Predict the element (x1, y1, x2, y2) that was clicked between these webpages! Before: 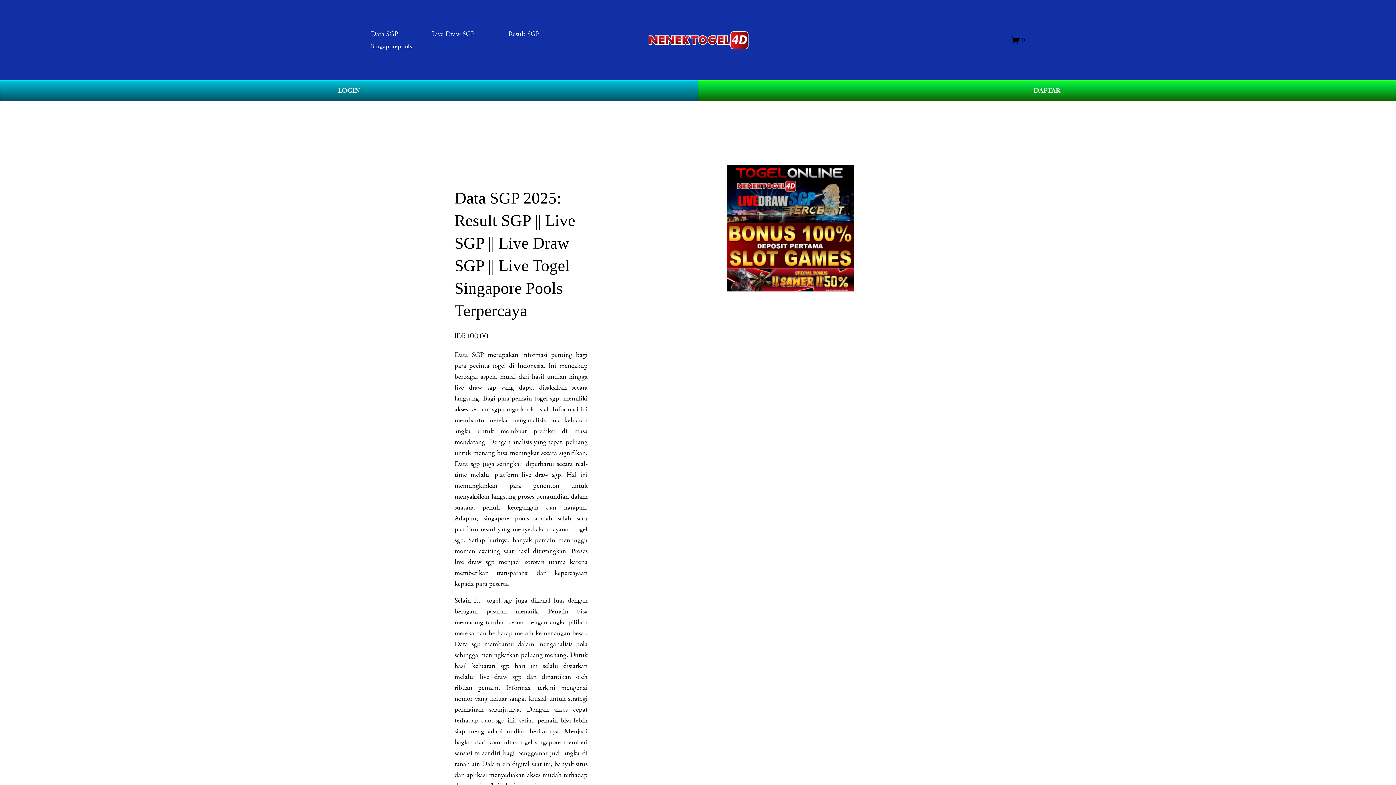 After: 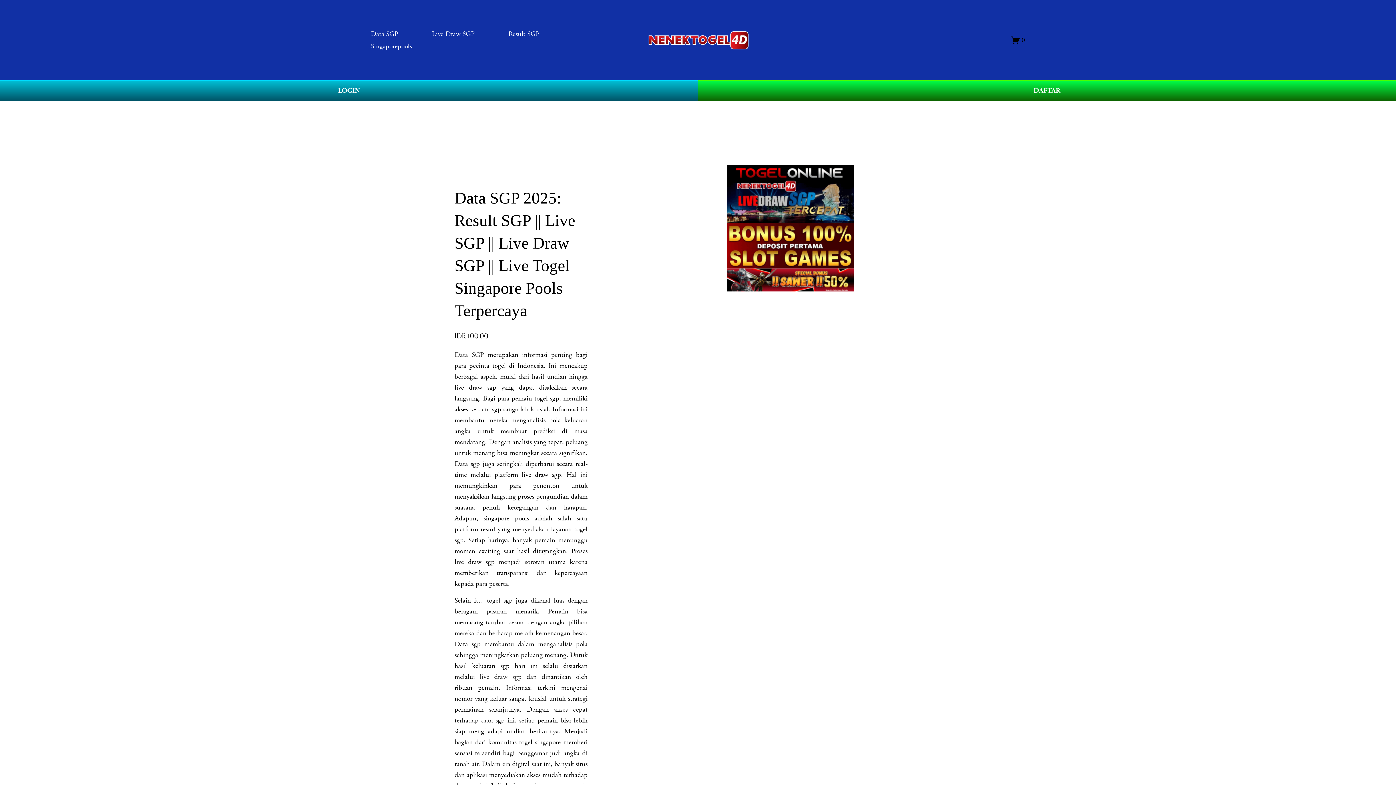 Action: bbox: (648, 31, 748, 49)